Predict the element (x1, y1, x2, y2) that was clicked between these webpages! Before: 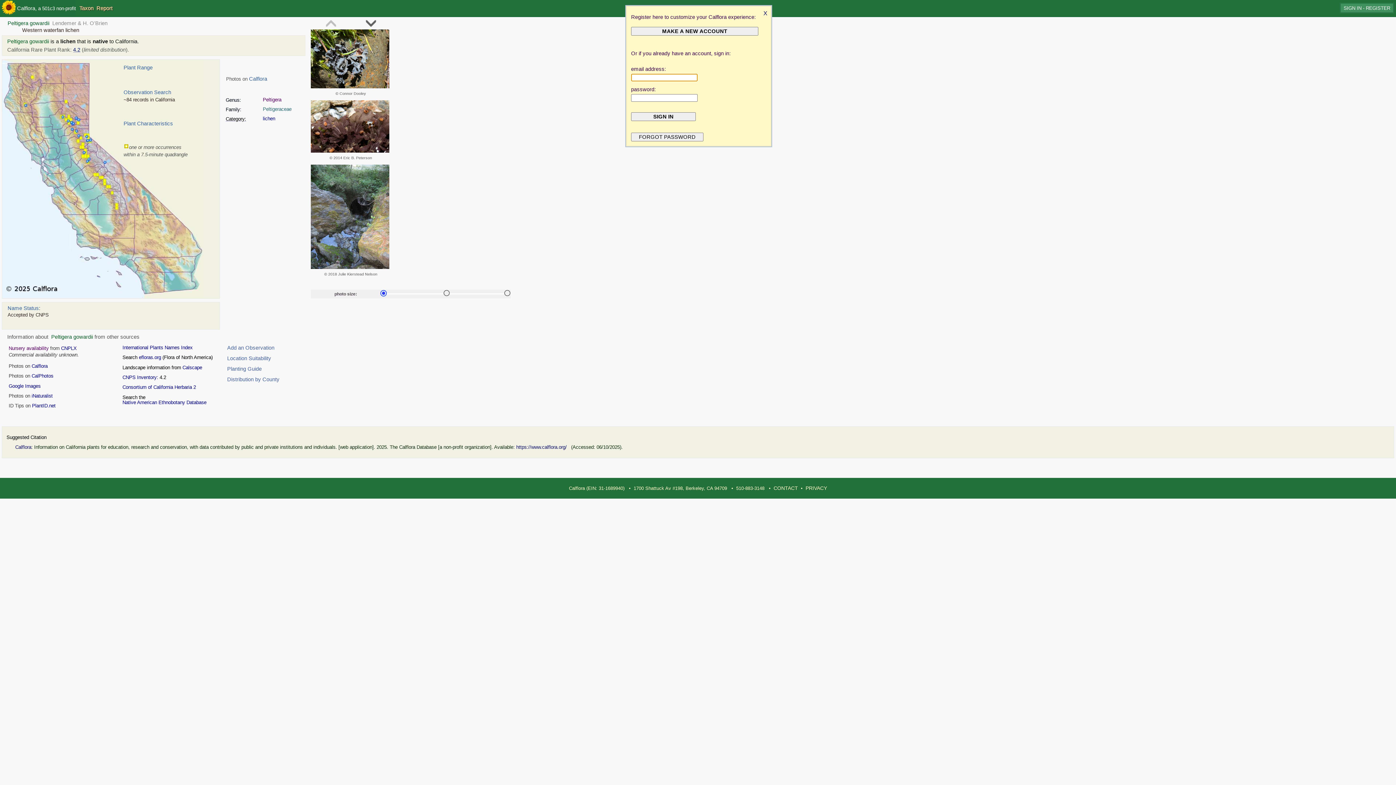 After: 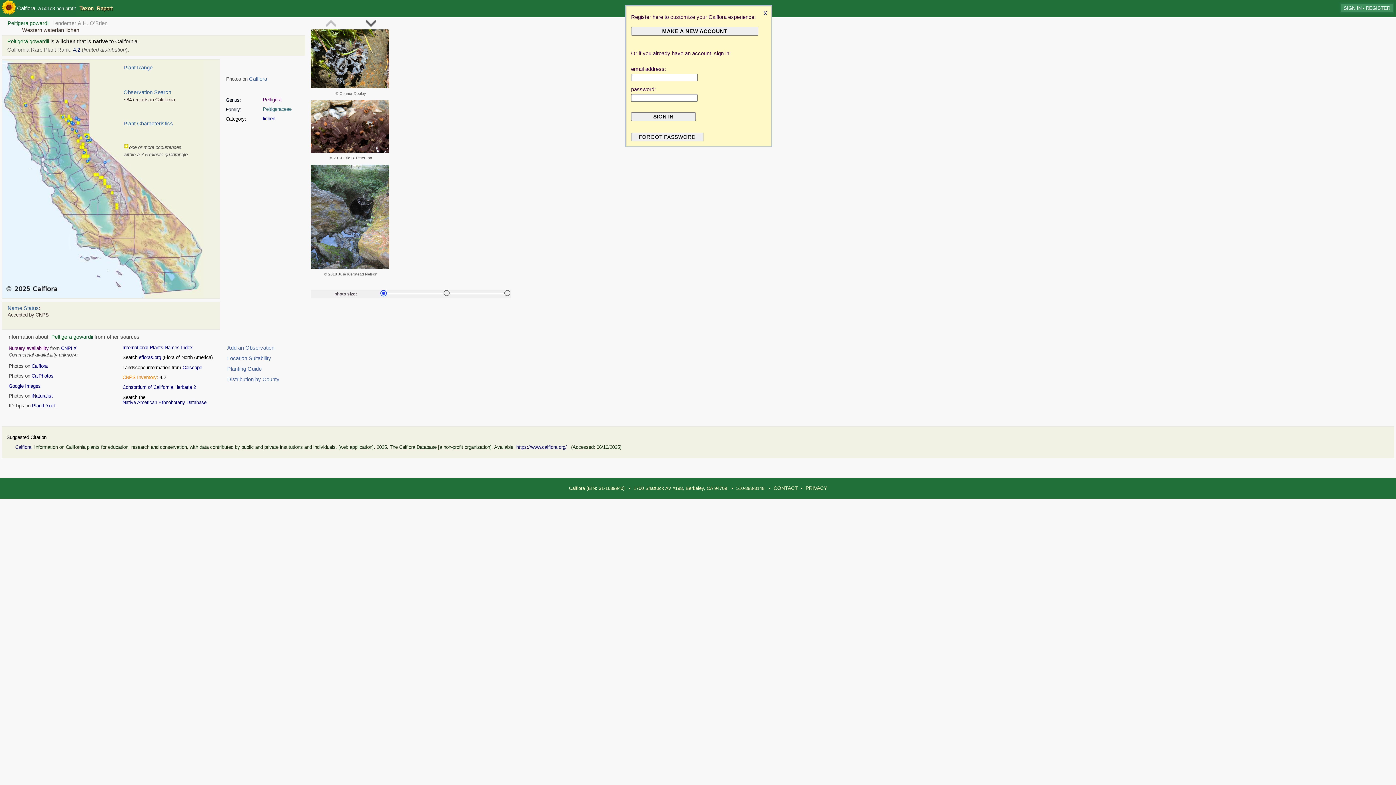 Action: bbox: (122, 374, 158, 380) label: CNPS Inventory: